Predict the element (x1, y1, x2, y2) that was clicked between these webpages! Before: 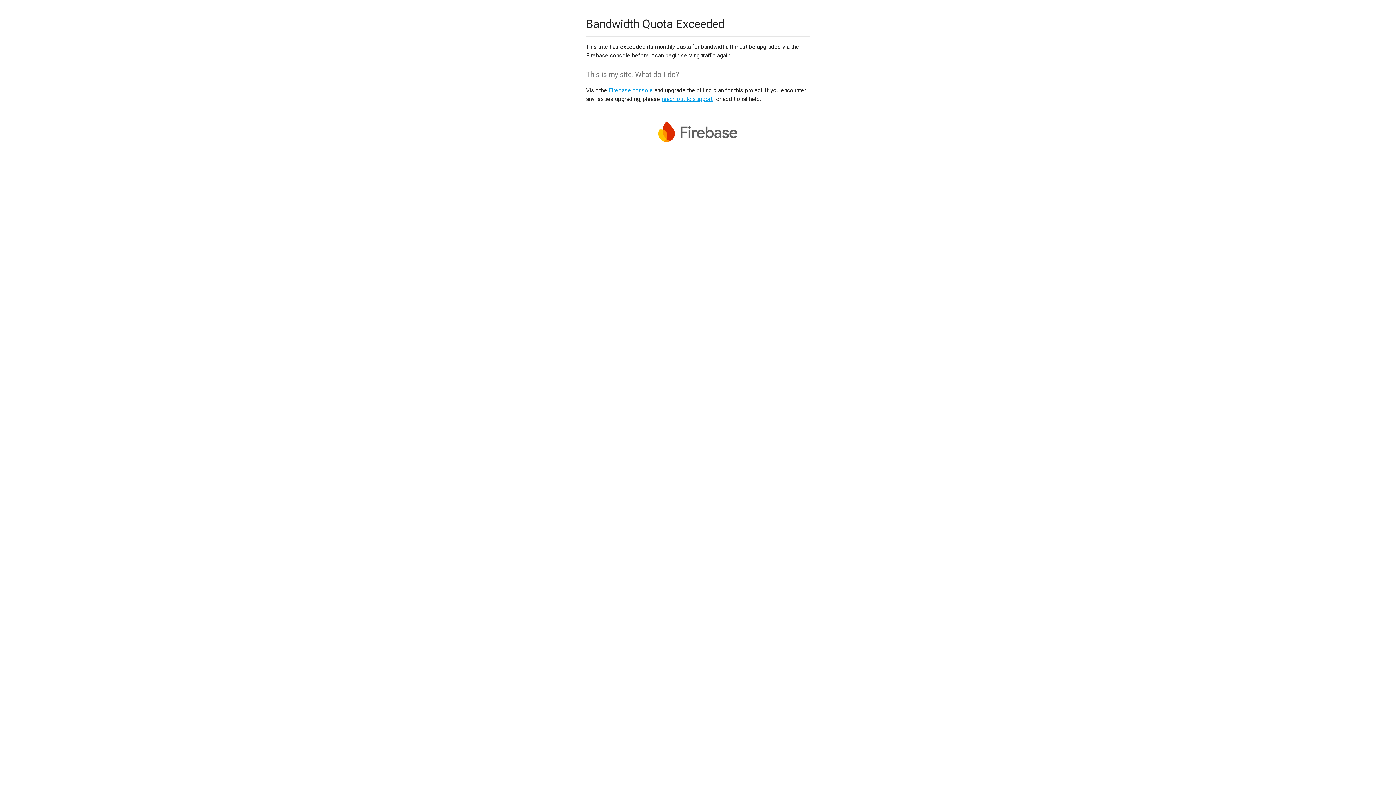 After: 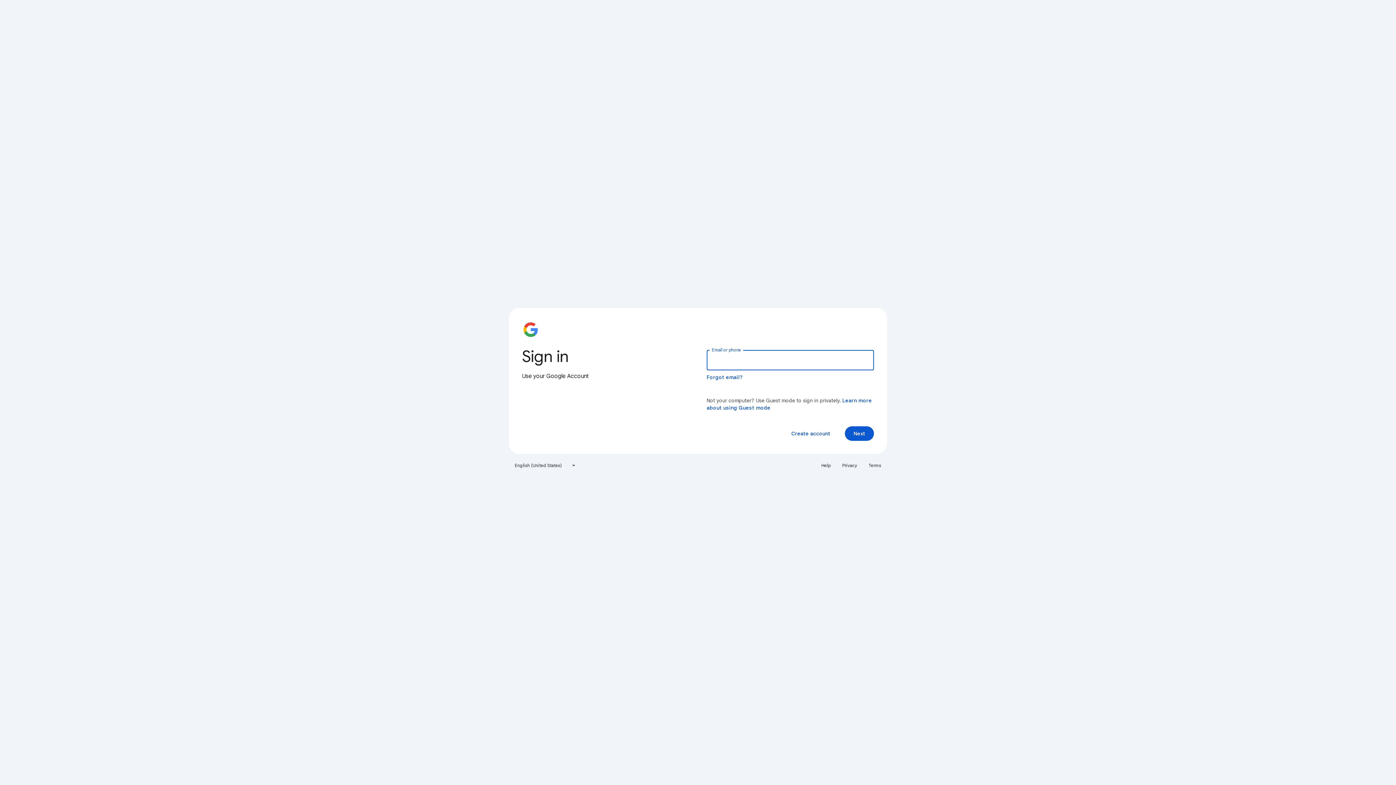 Action: label: Firebase console bbox: (608, 86, 653, 93)